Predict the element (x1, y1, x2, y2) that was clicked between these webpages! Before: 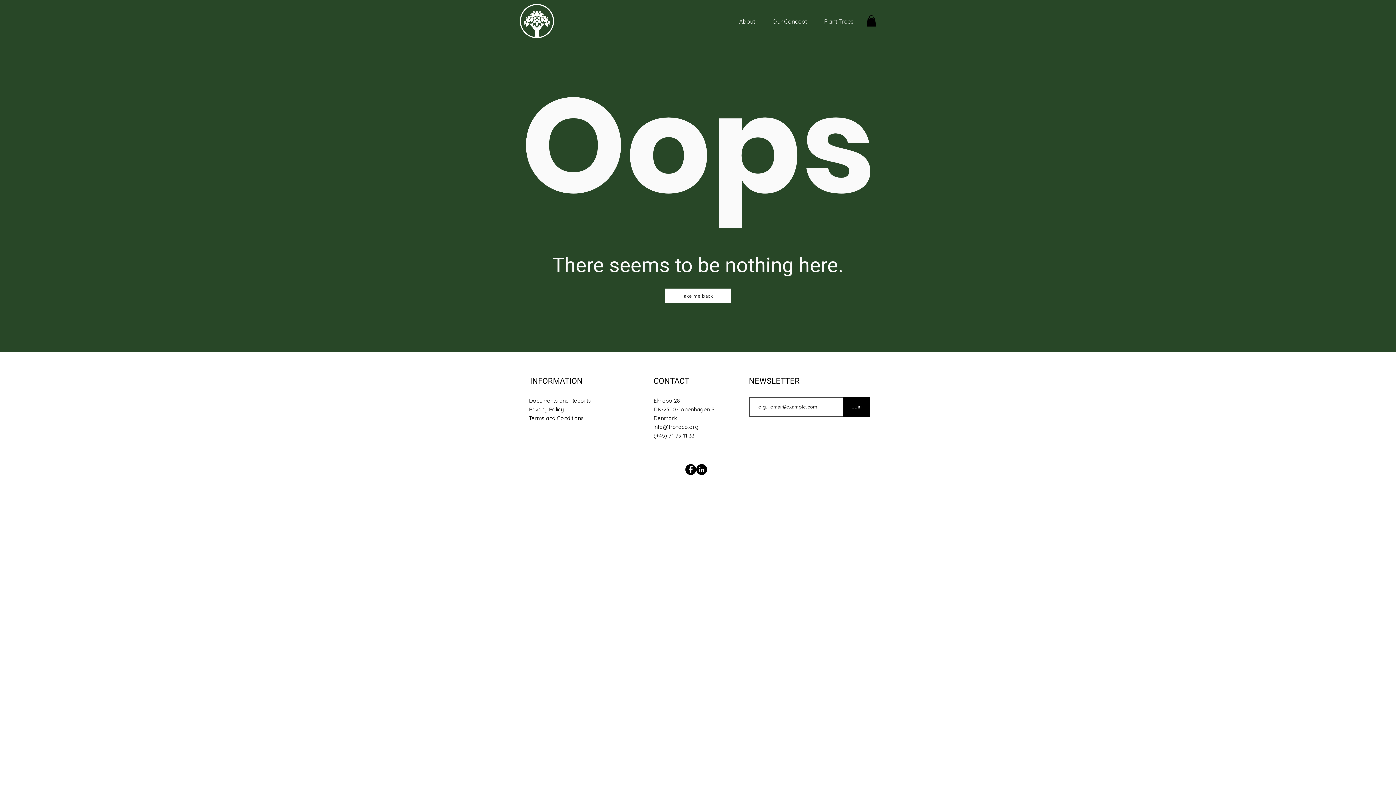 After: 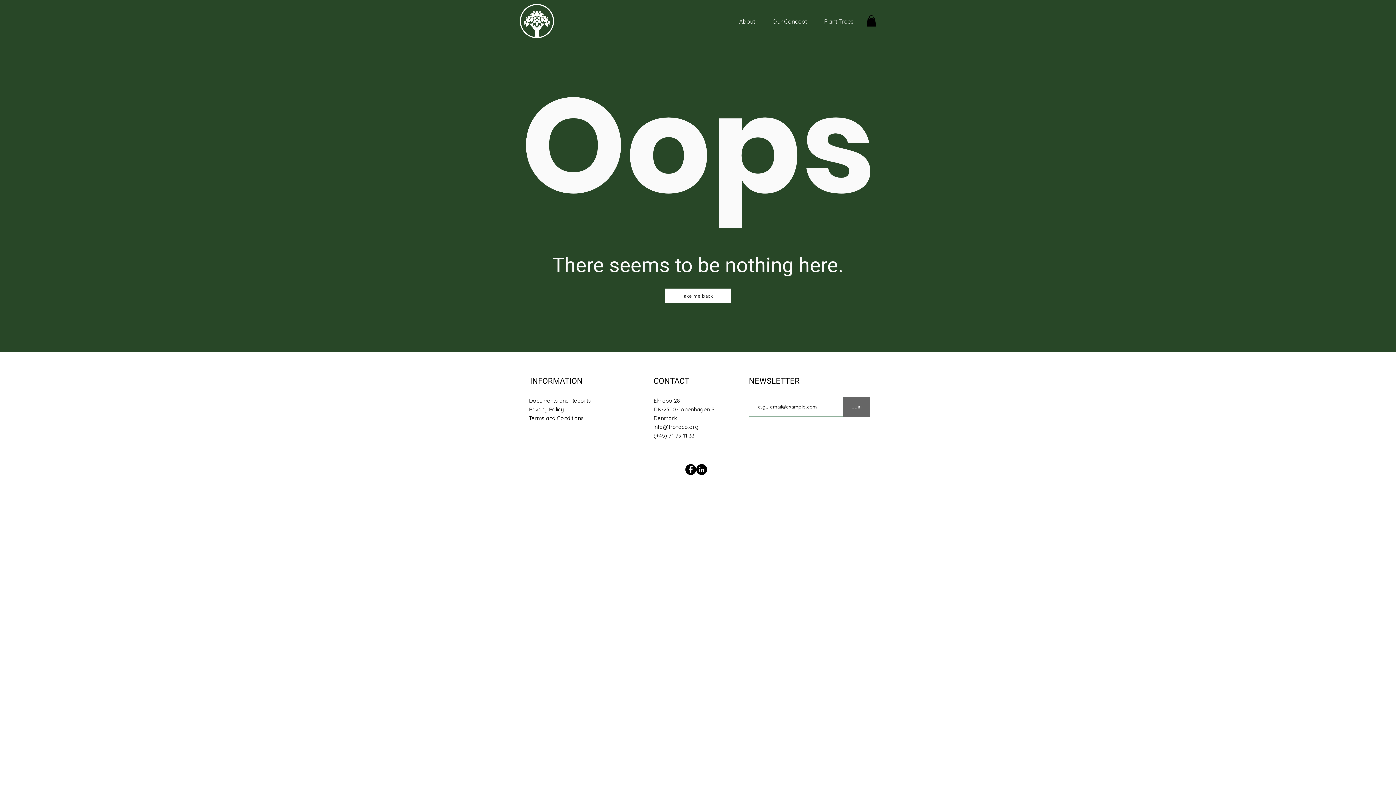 Action: bbox: (843, 397, 870, 417) label: Join